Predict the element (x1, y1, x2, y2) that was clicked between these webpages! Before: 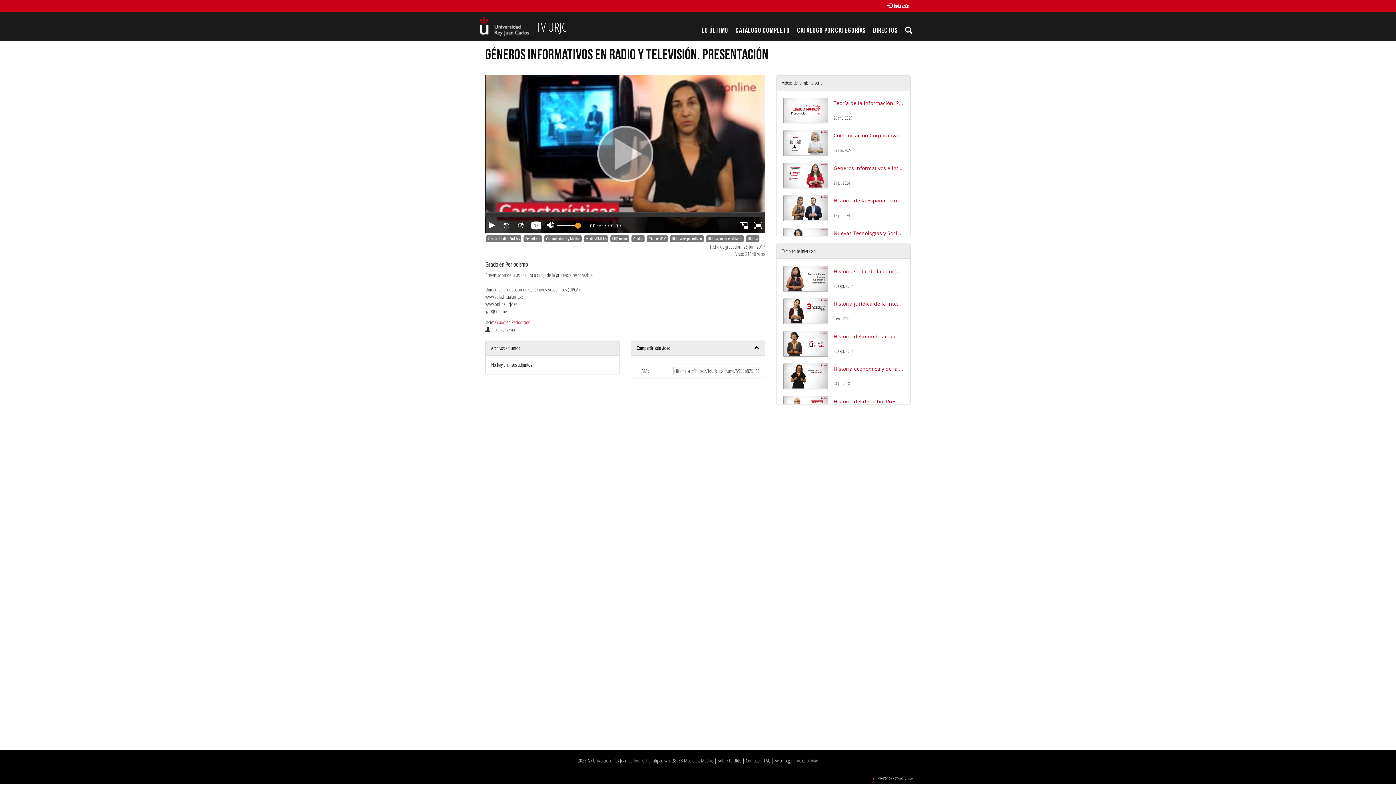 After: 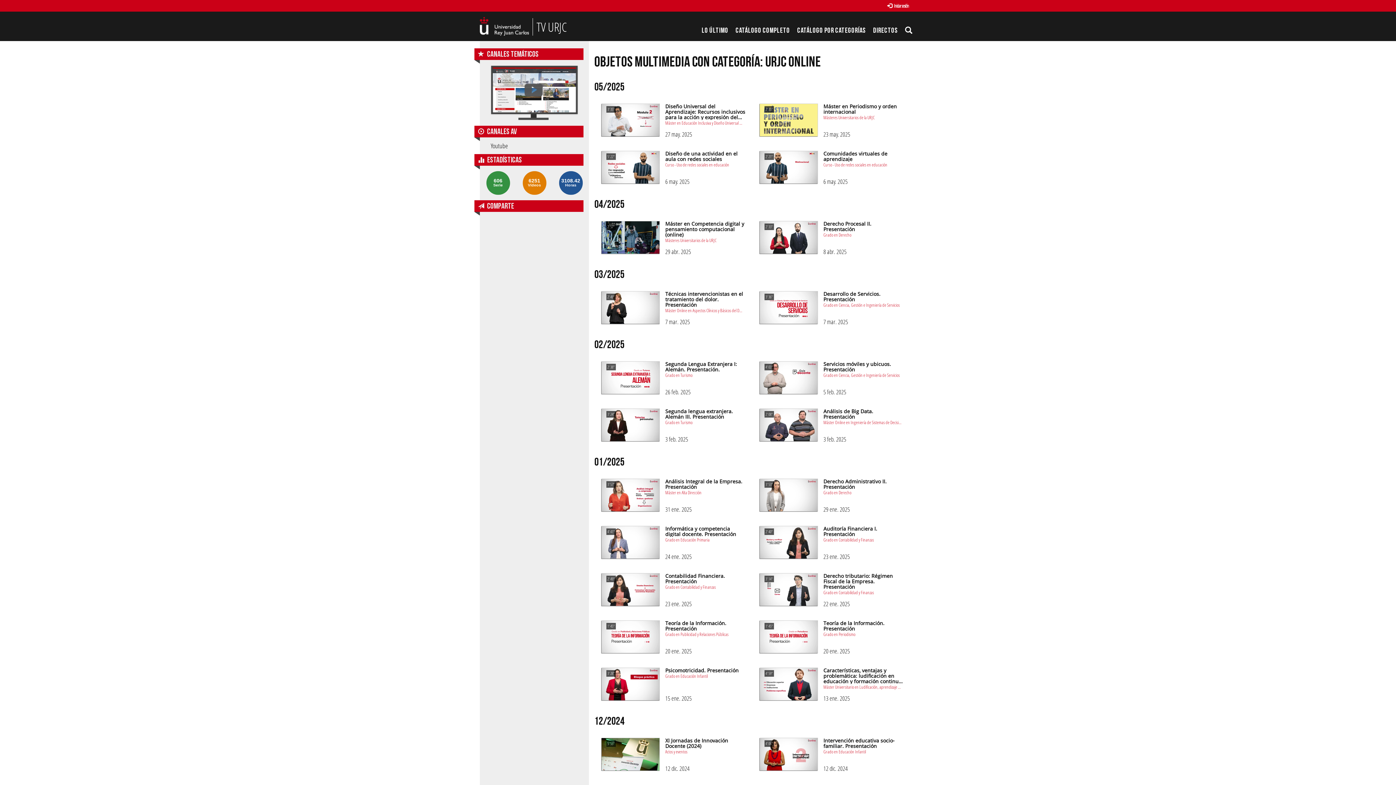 Action: label: URJC online bbox: (610, 235, 629, 242)